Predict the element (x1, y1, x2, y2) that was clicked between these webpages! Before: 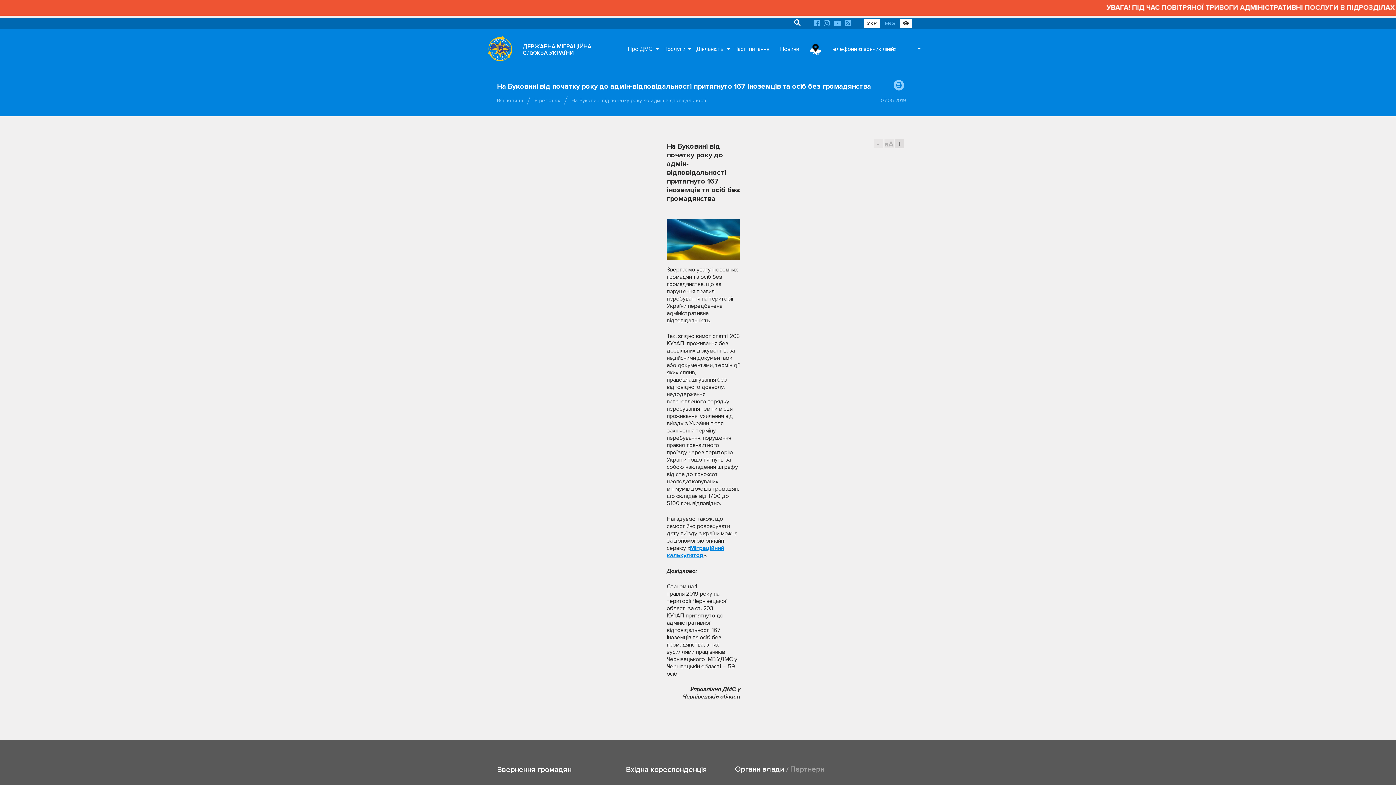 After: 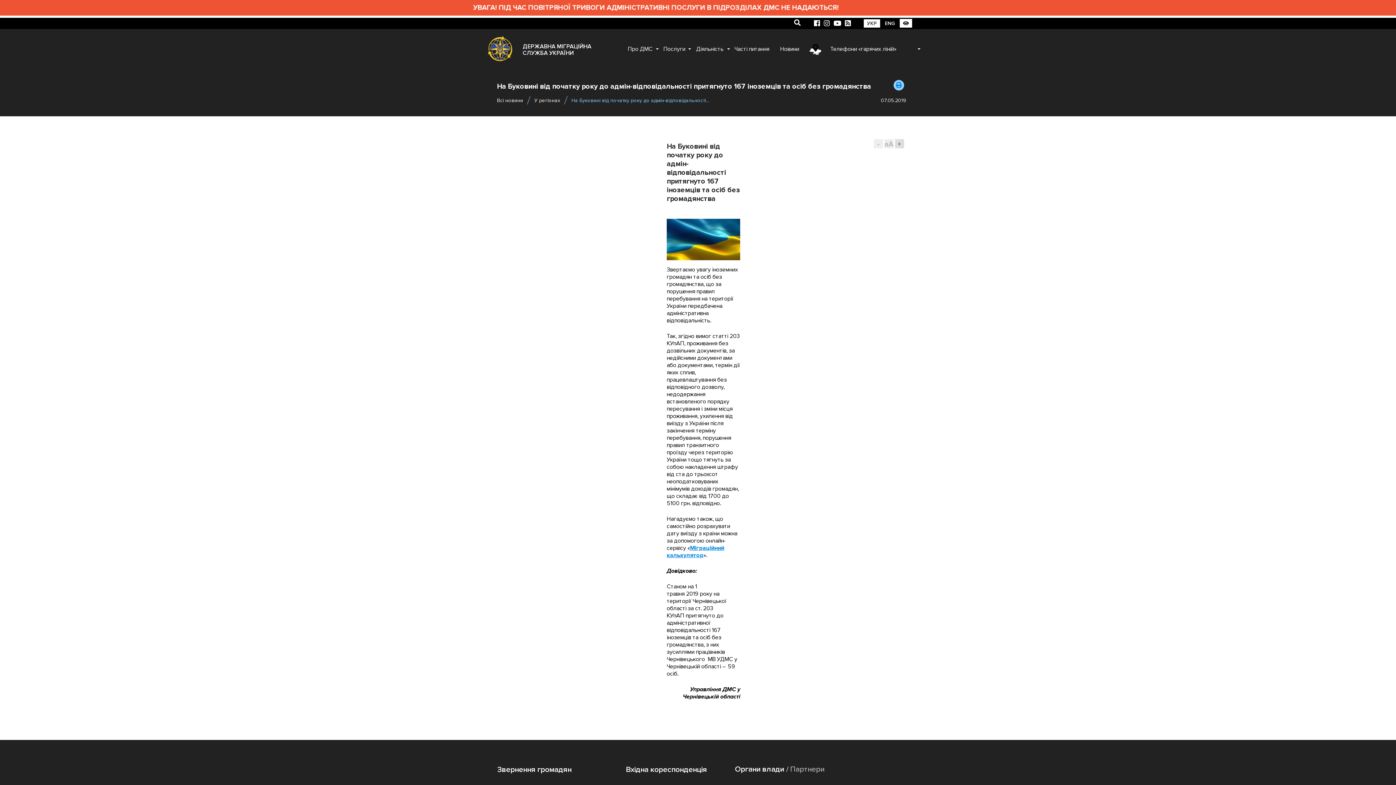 Action: bbox: (899, 18, 912, 27)